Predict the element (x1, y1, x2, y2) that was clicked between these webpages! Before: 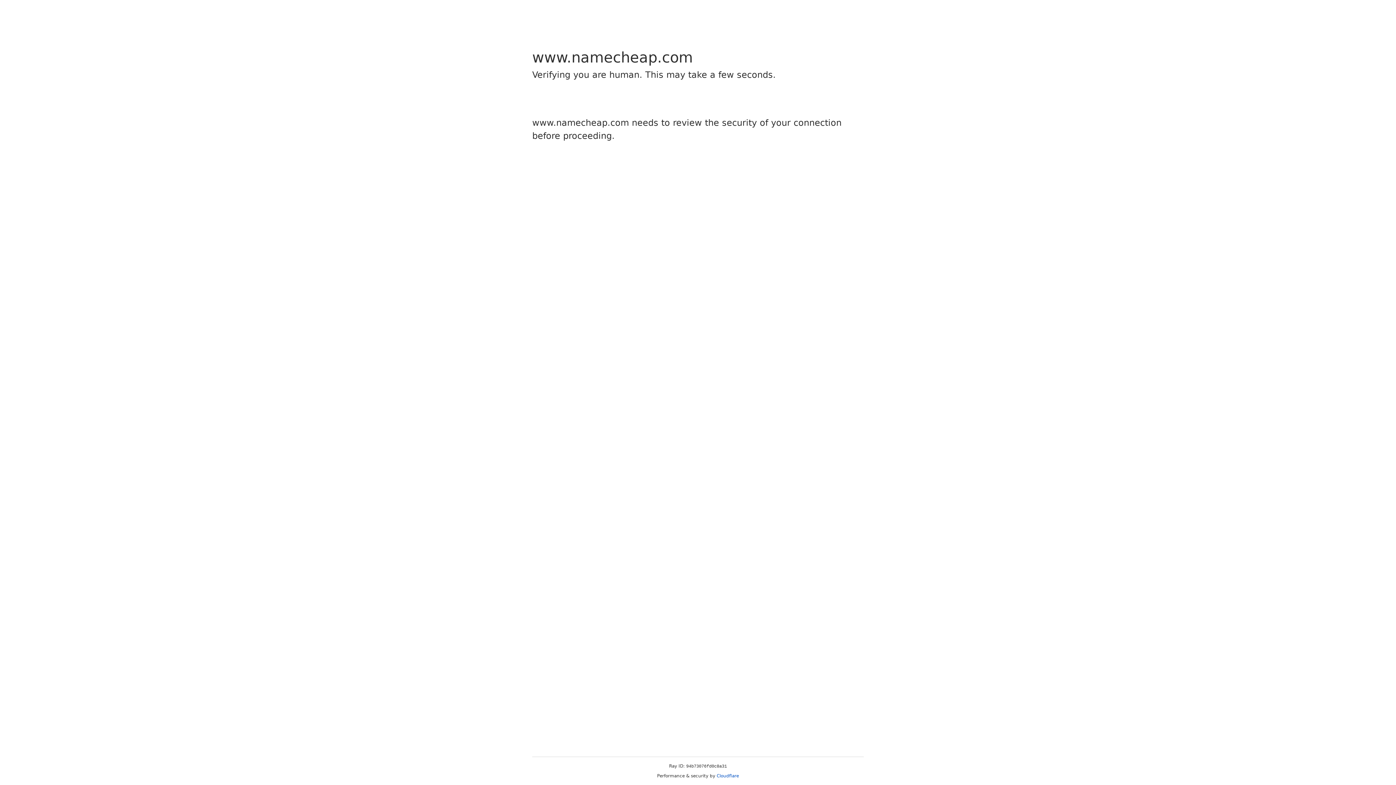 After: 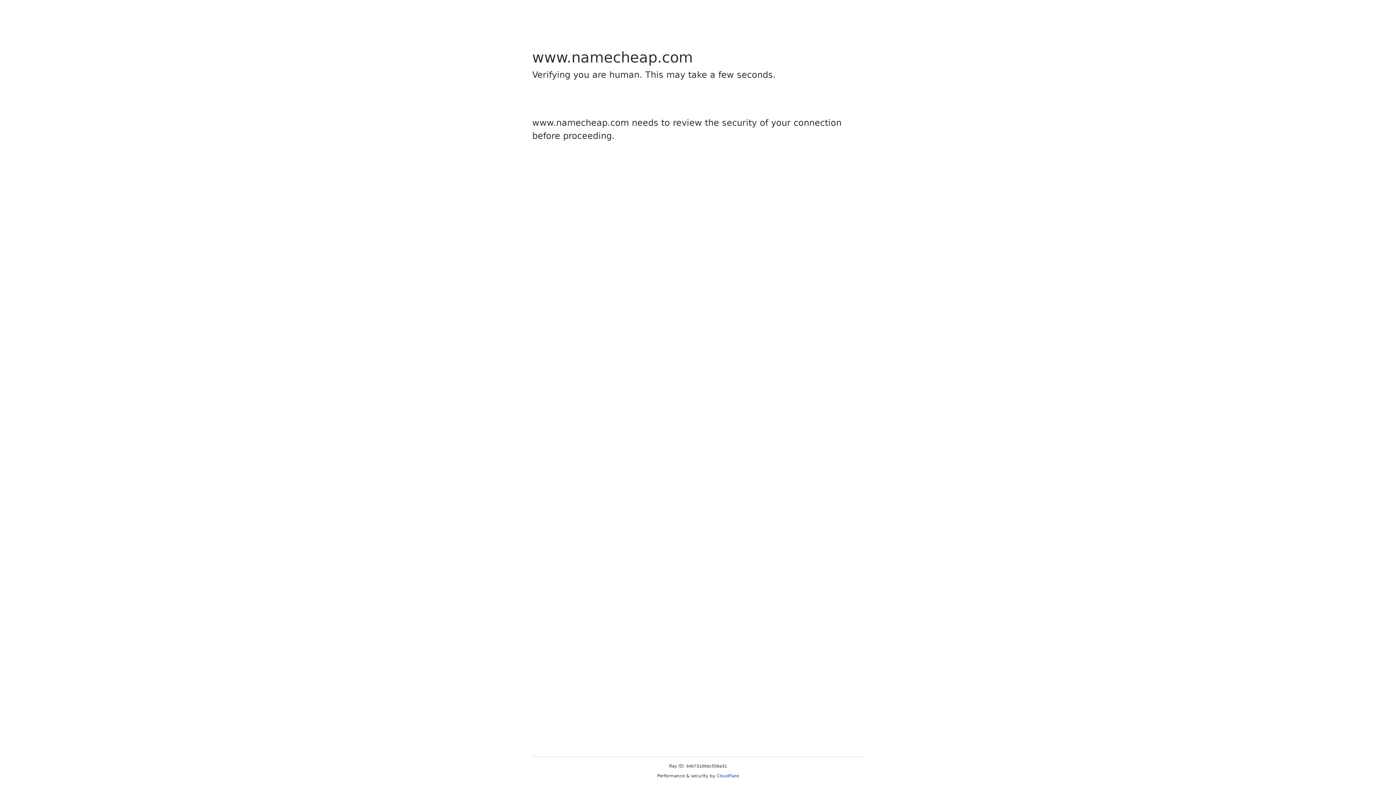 Action: bbox: (716, 773, 739, 778) label: Cloudflare